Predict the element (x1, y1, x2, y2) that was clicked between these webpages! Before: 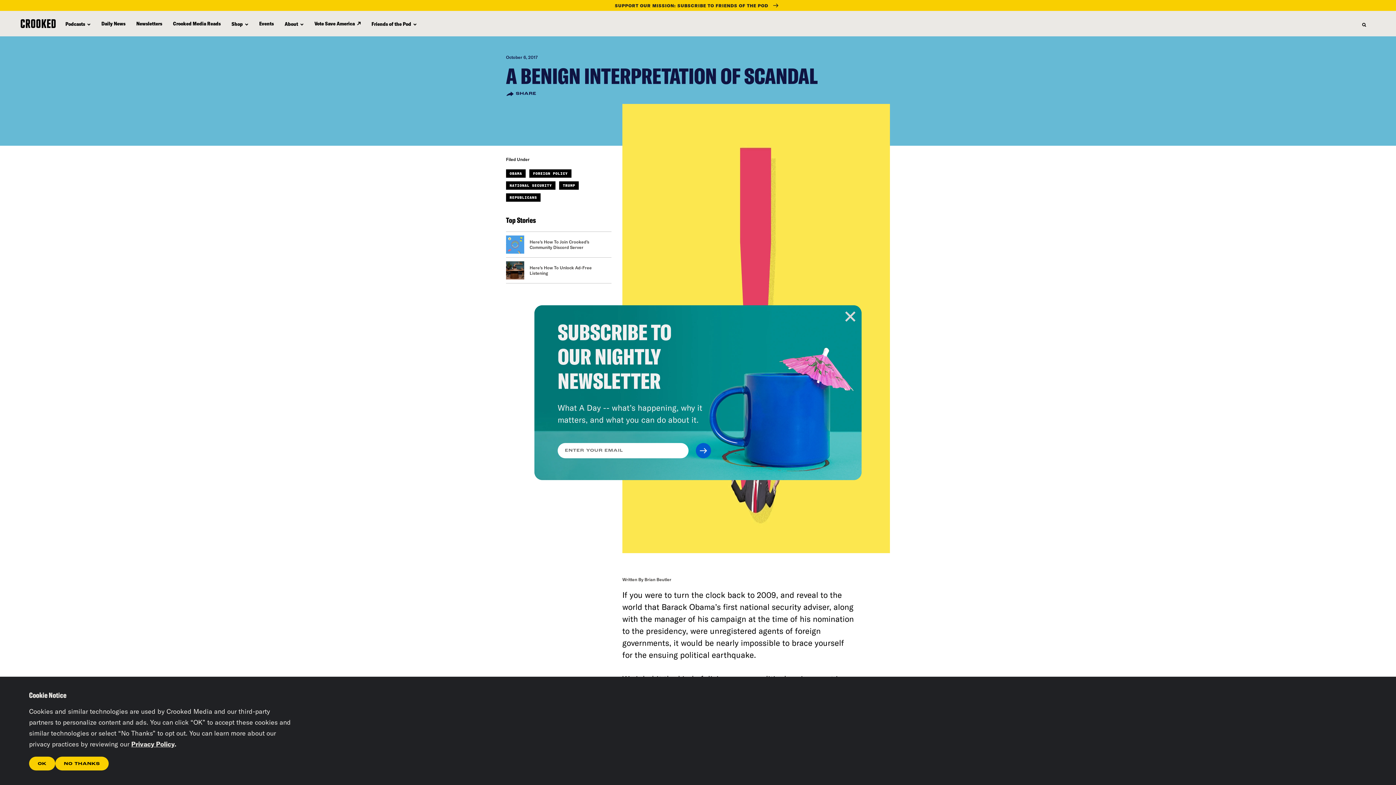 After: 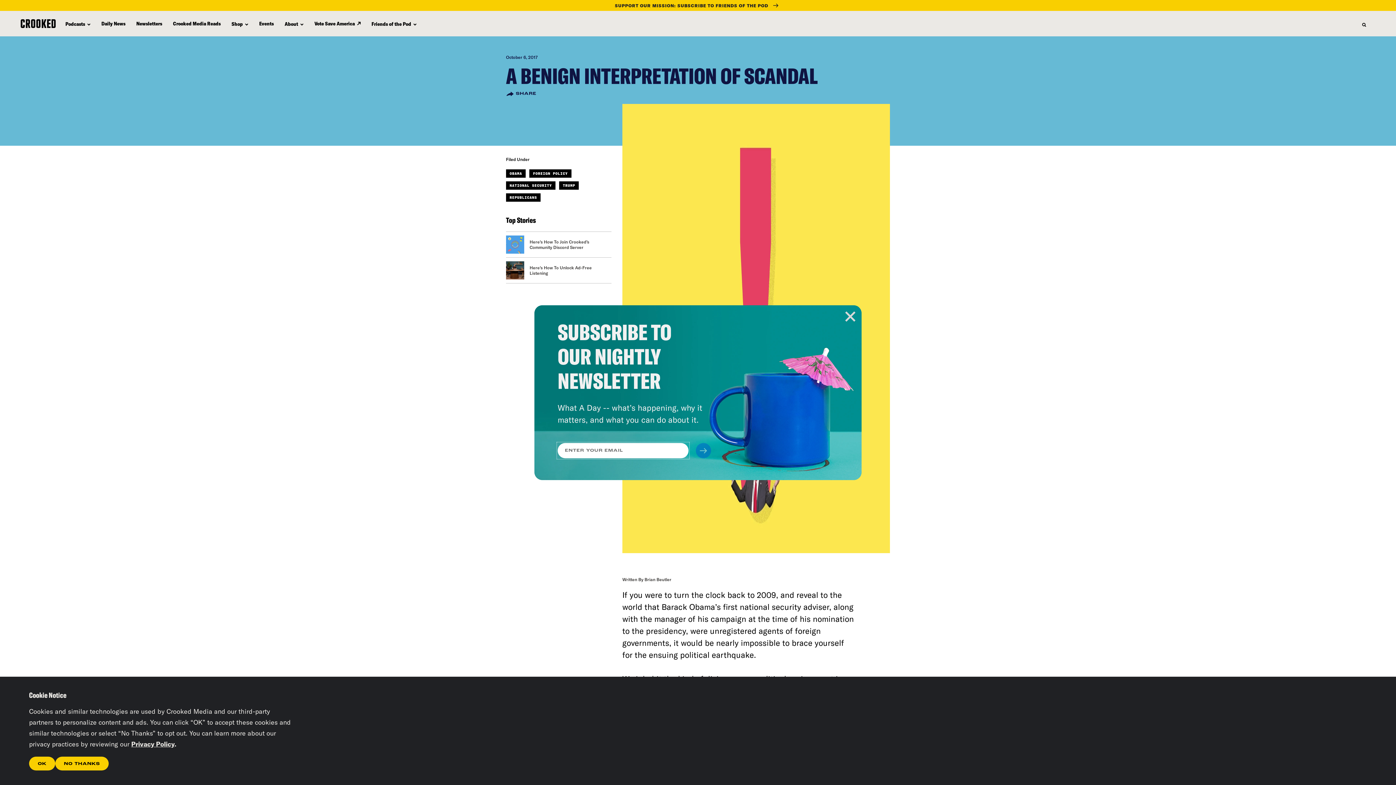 Action: bbox: (695, 443, 711, 458)